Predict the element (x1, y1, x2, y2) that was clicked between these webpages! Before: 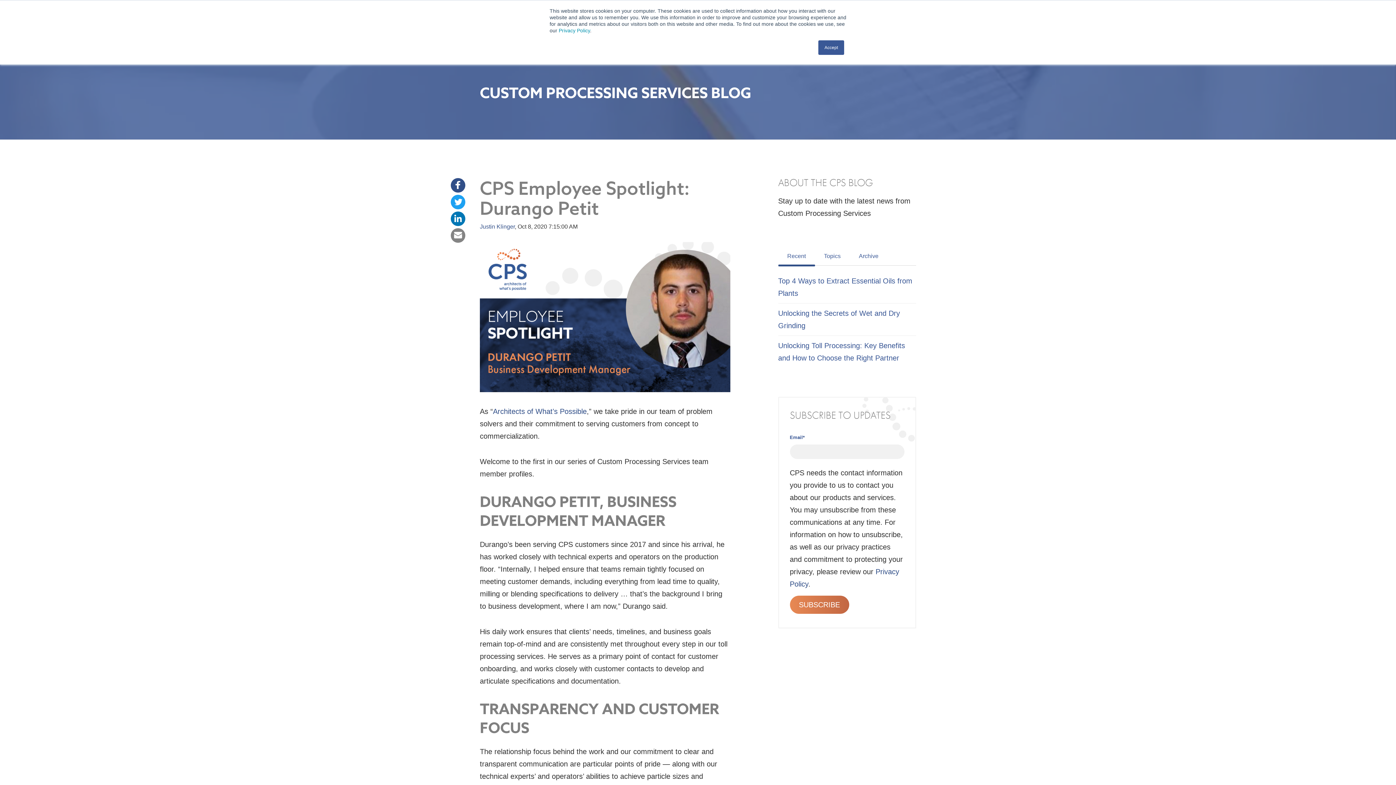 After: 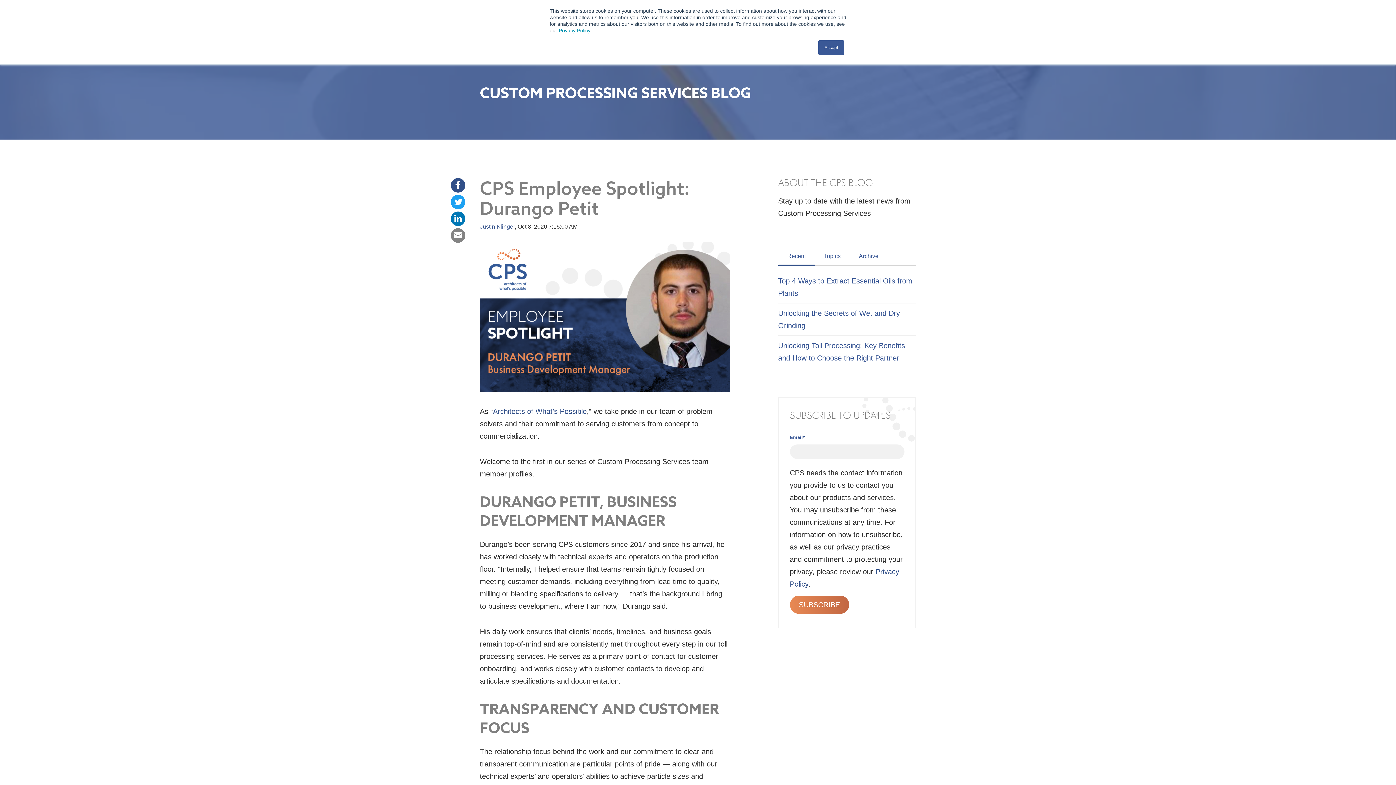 Action: bbox: (558, 27, 590, 33) label: Privacy Policy